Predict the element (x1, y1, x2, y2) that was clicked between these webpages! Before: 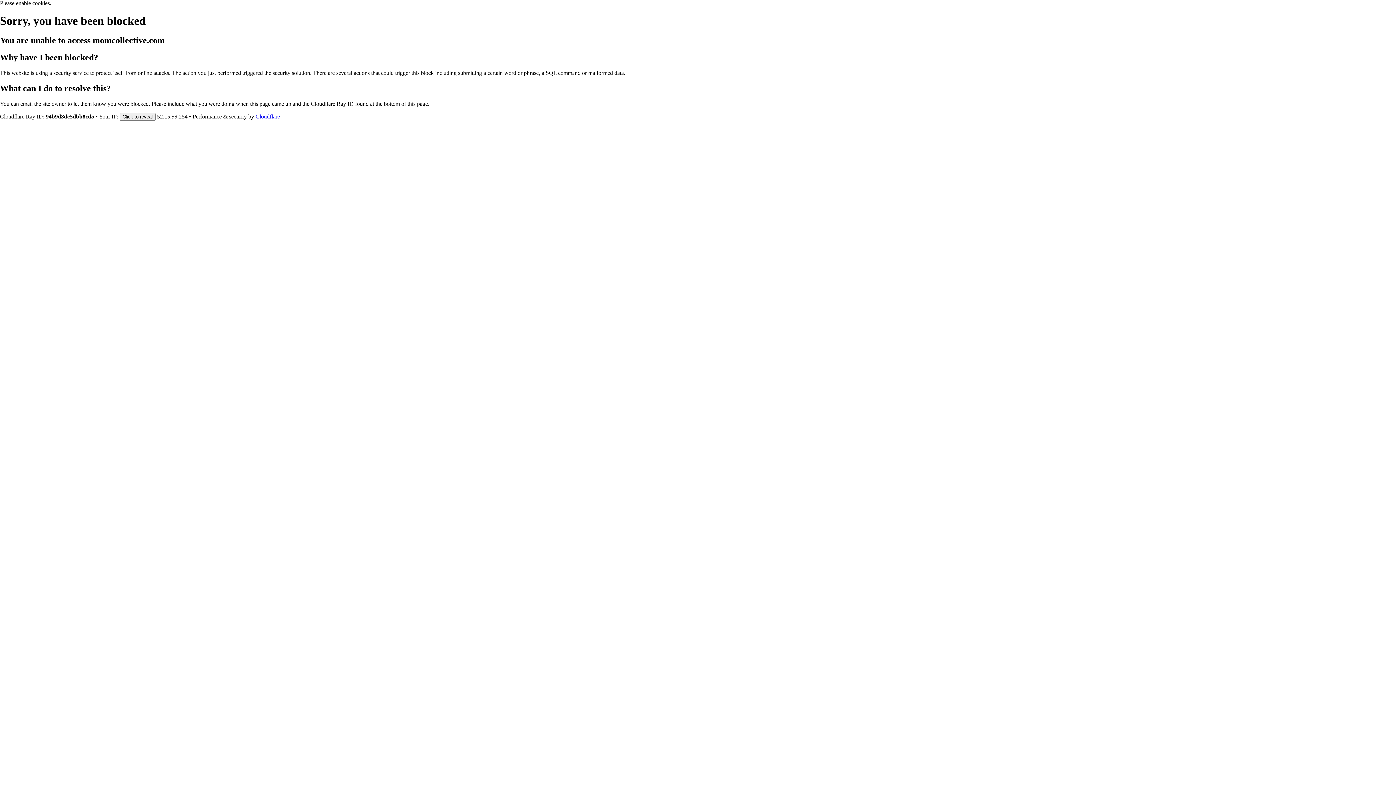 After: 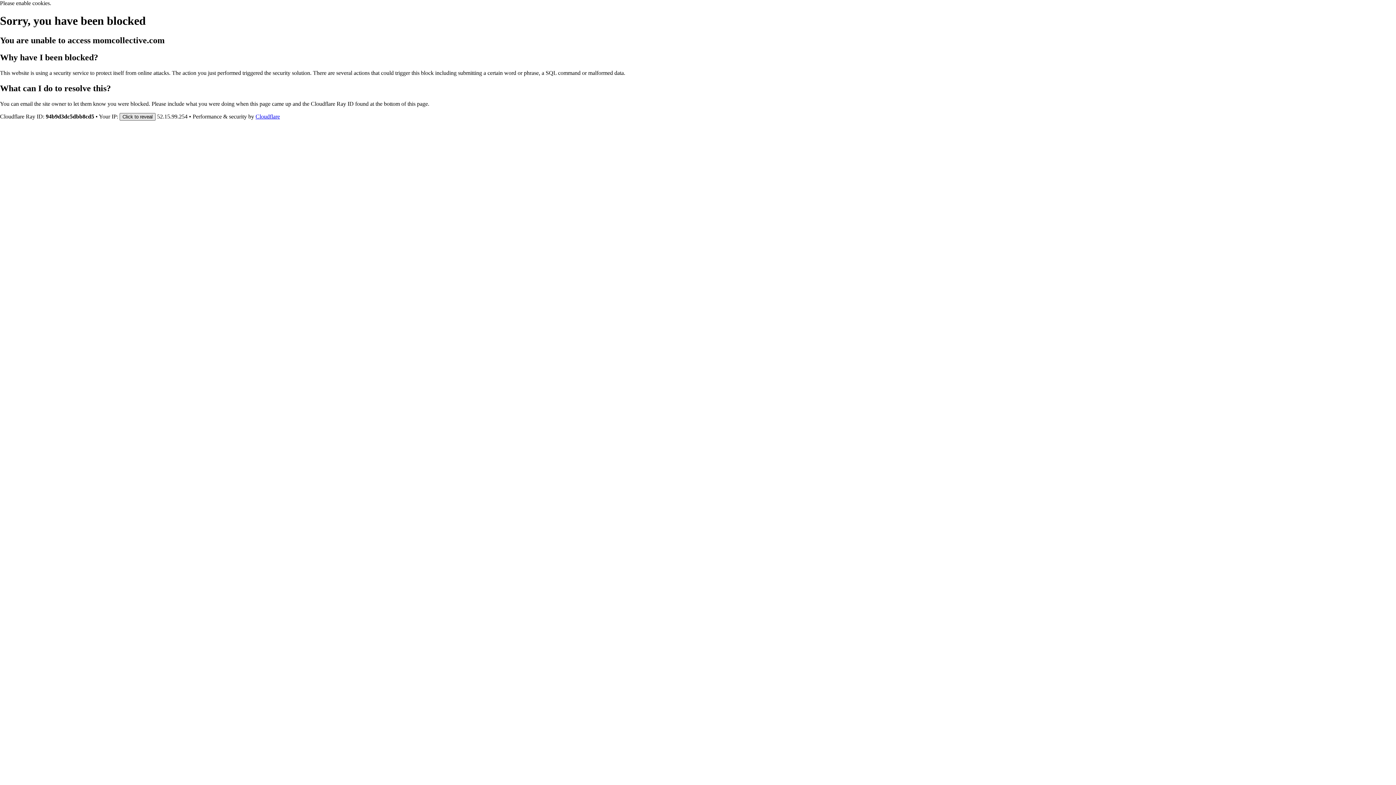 Action: label: Click to reveal bbox: (119, 112, 155, 120)